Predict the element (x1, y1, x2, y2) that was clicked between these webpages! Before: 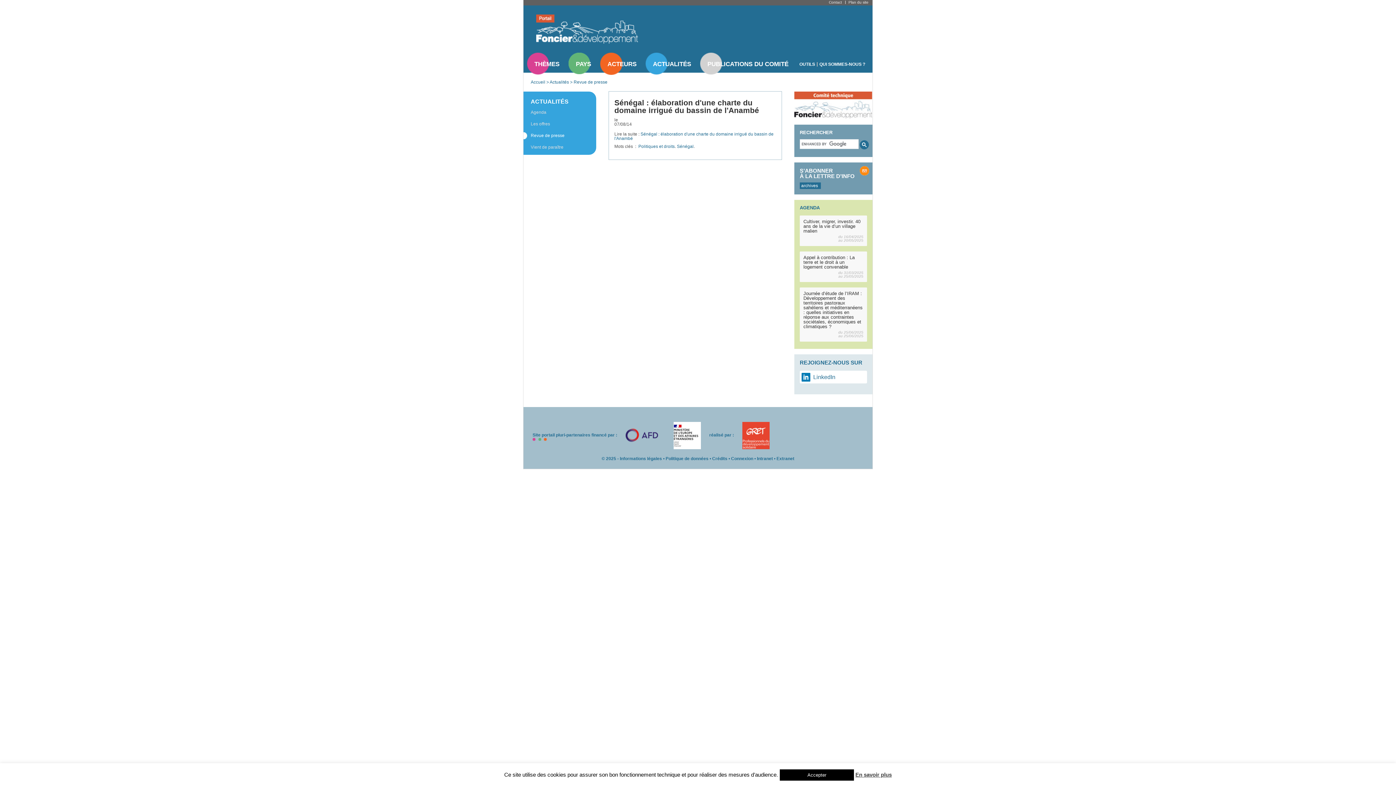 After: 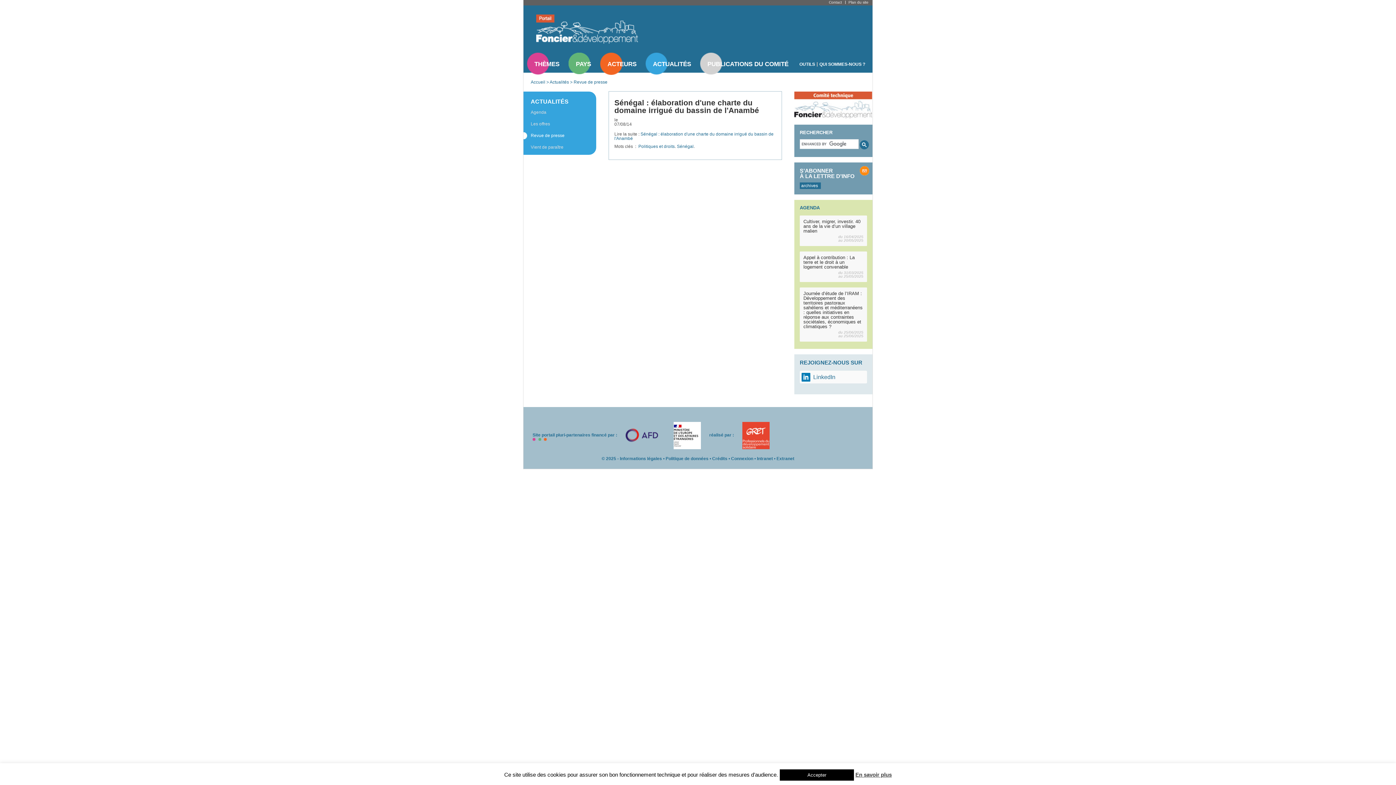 Action: label: LinkedIn bbox: (800, 370, 867, 383)